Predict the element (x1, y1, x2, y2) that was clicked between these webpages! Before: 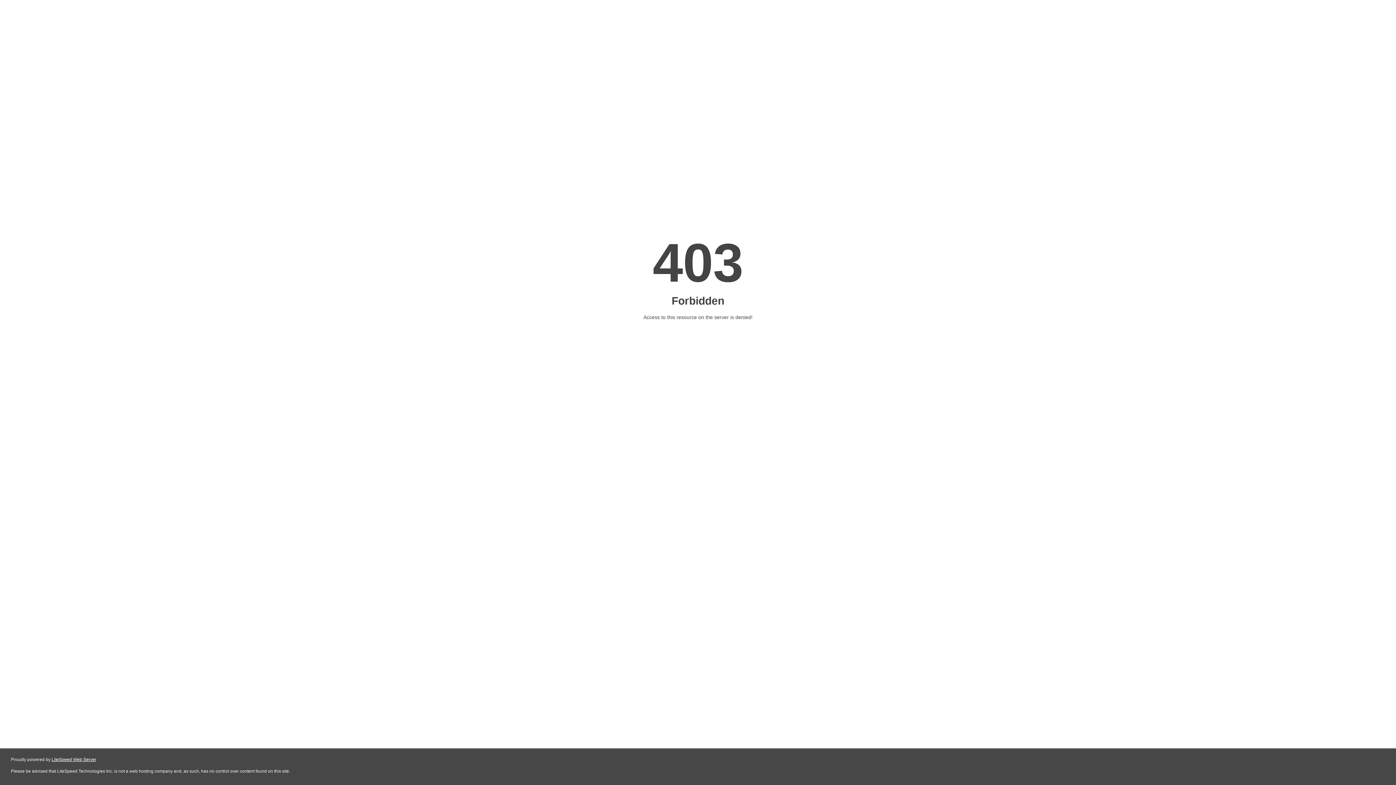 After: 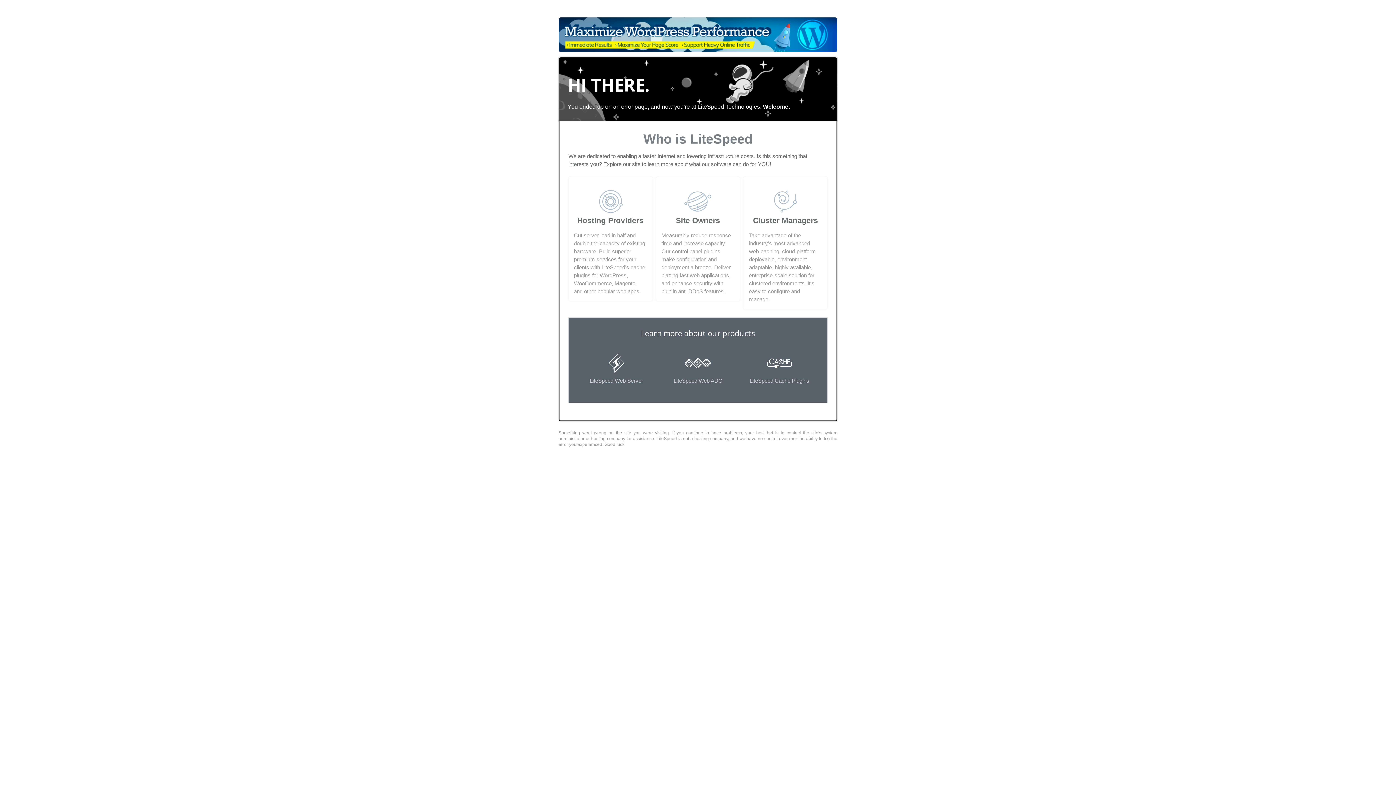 Action: bbox: (51, 757, 96, 762) label: LiteSpeed Web Server